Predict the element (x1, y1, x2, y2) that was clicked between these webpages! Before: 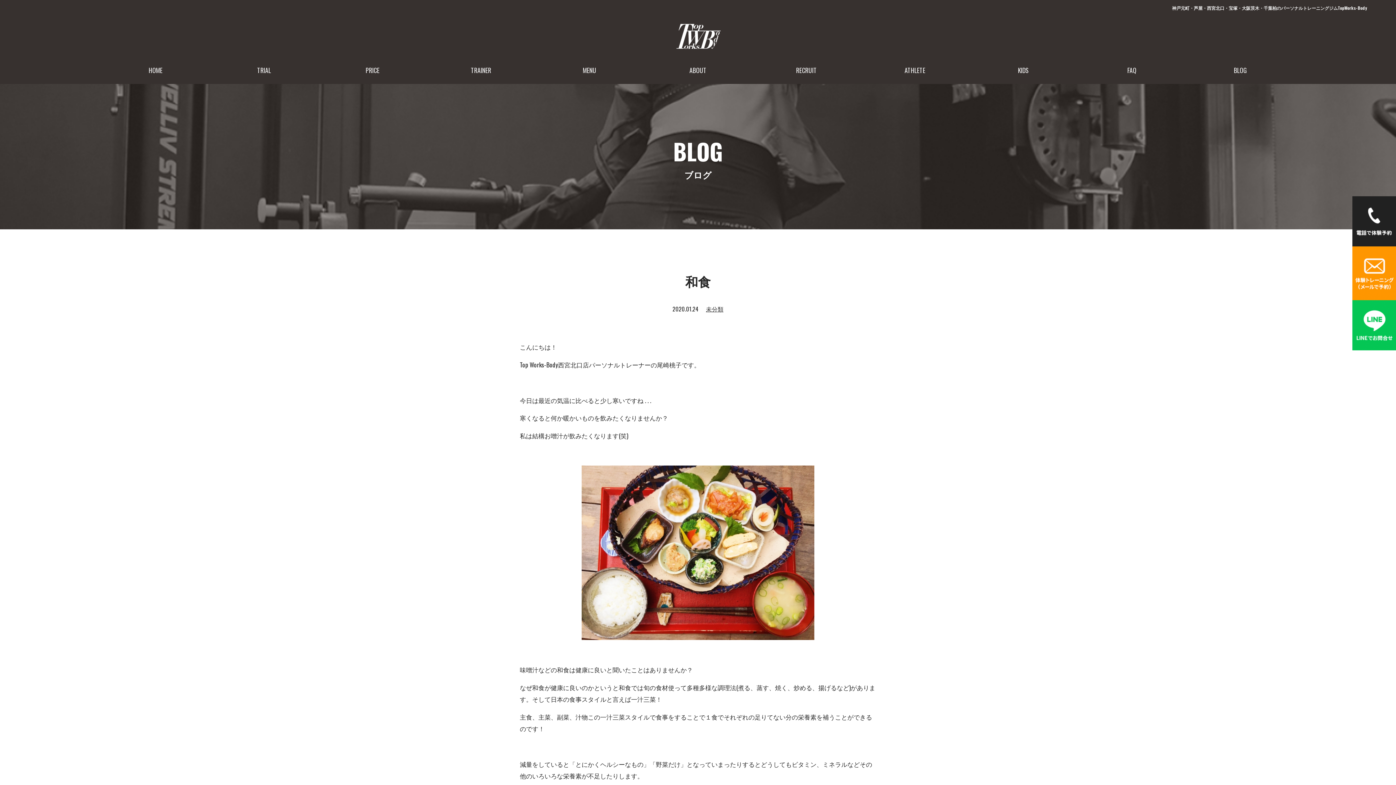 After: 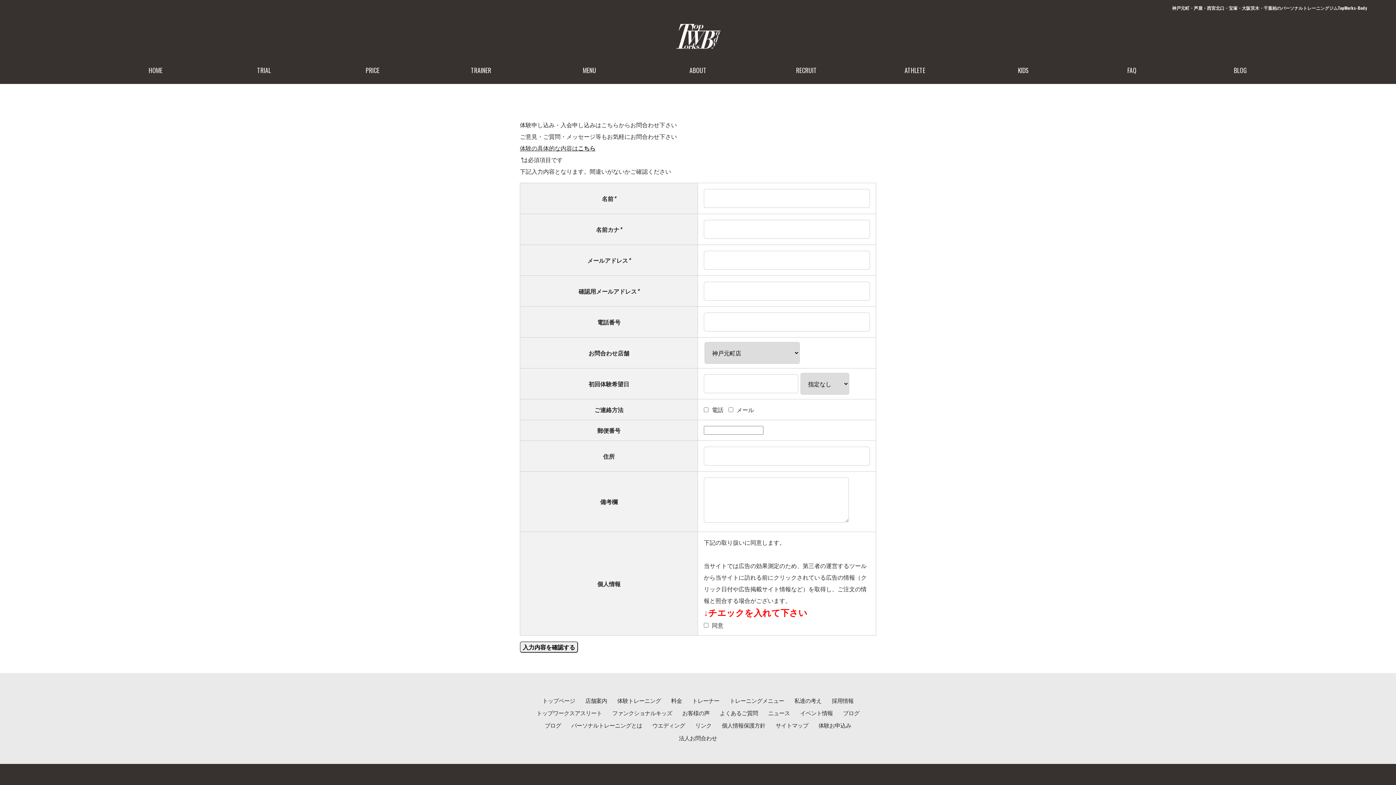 Action: bbox: (1352, 268, 1396, 277)